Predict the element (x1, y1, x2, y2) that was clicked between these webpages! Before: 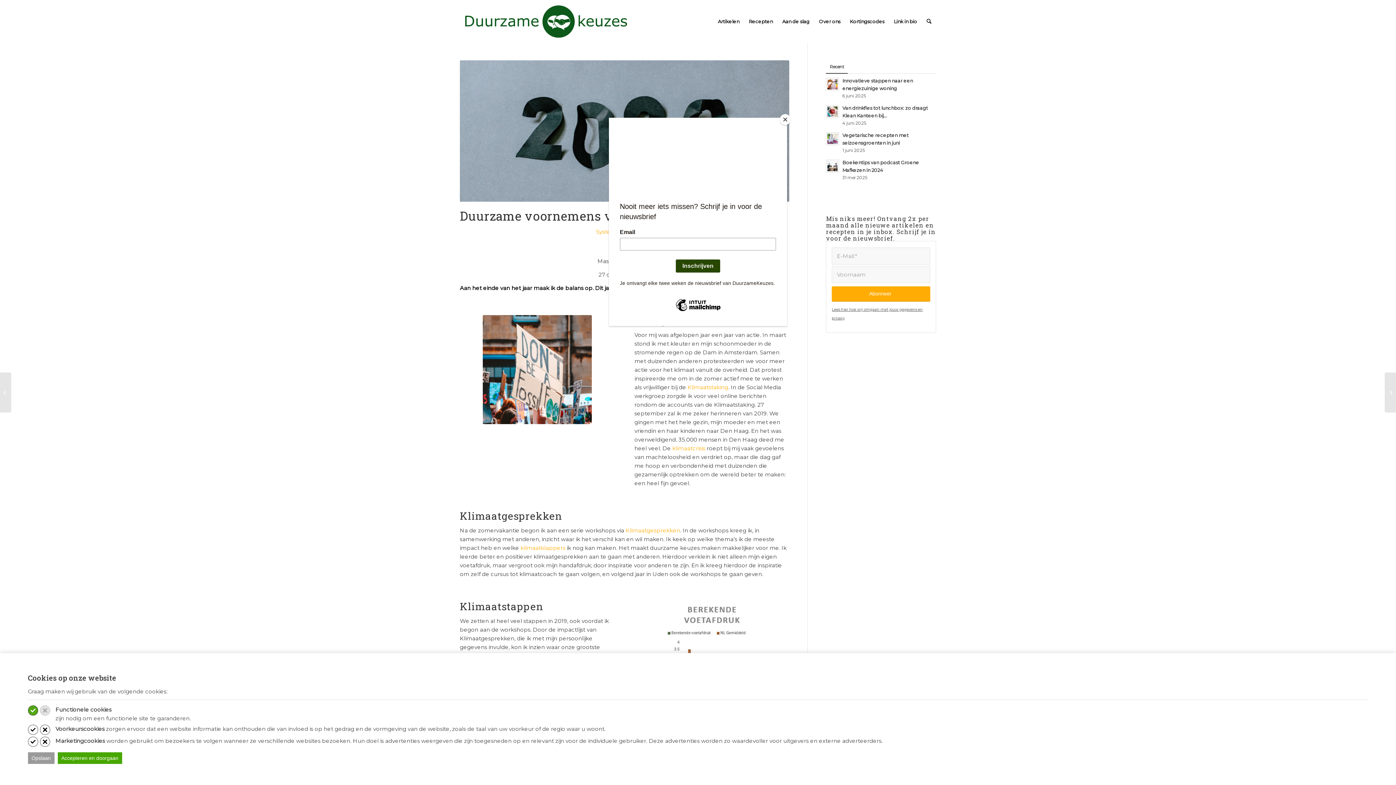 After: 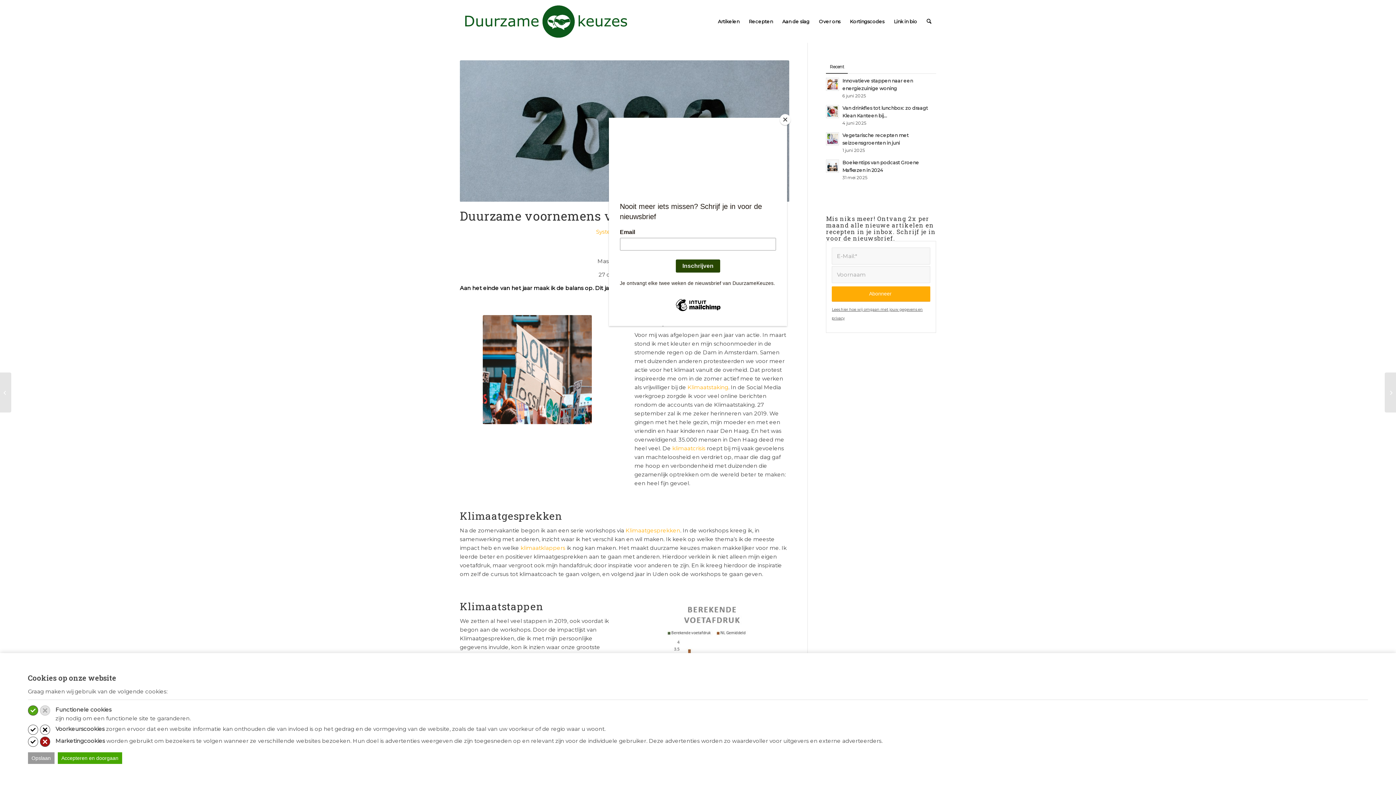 Action: bbox: (39, 737, 50, 747)